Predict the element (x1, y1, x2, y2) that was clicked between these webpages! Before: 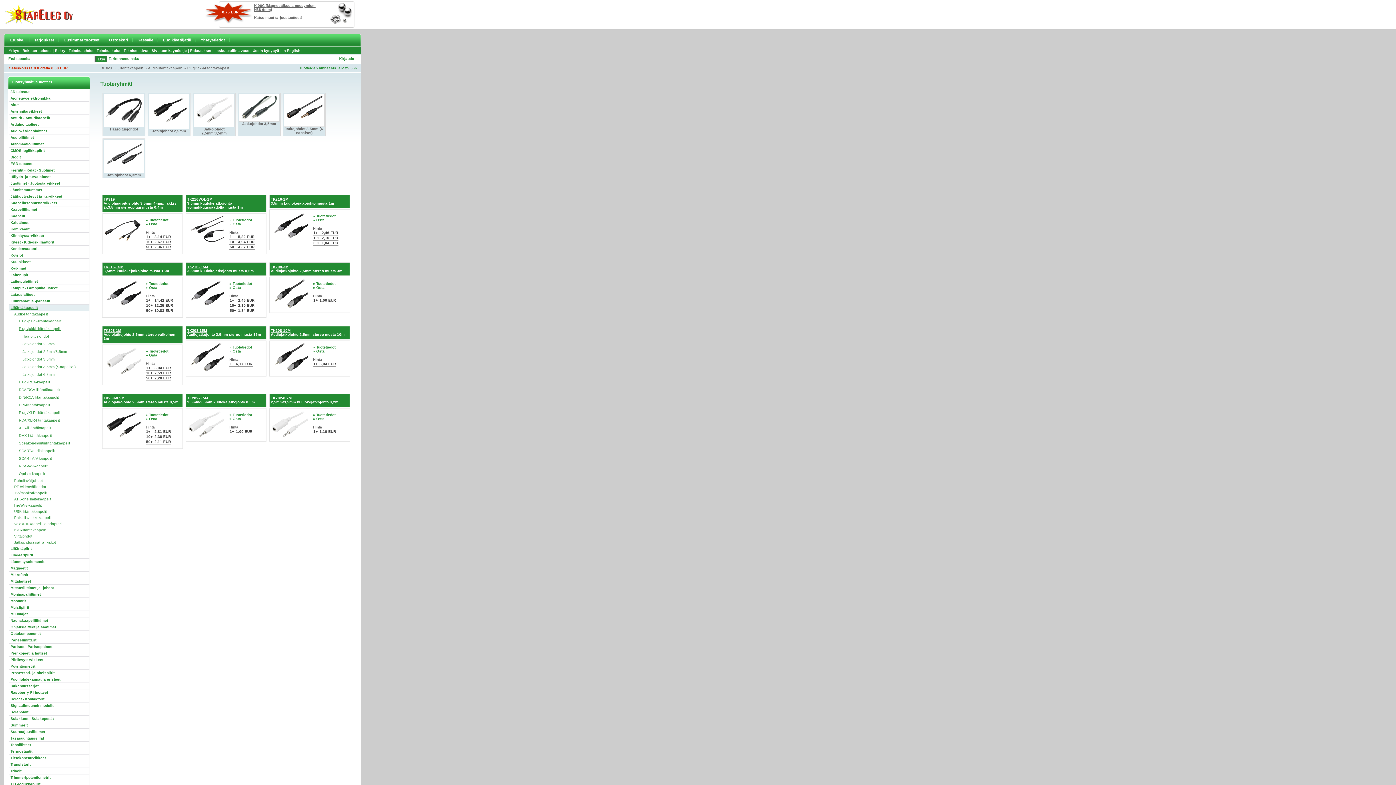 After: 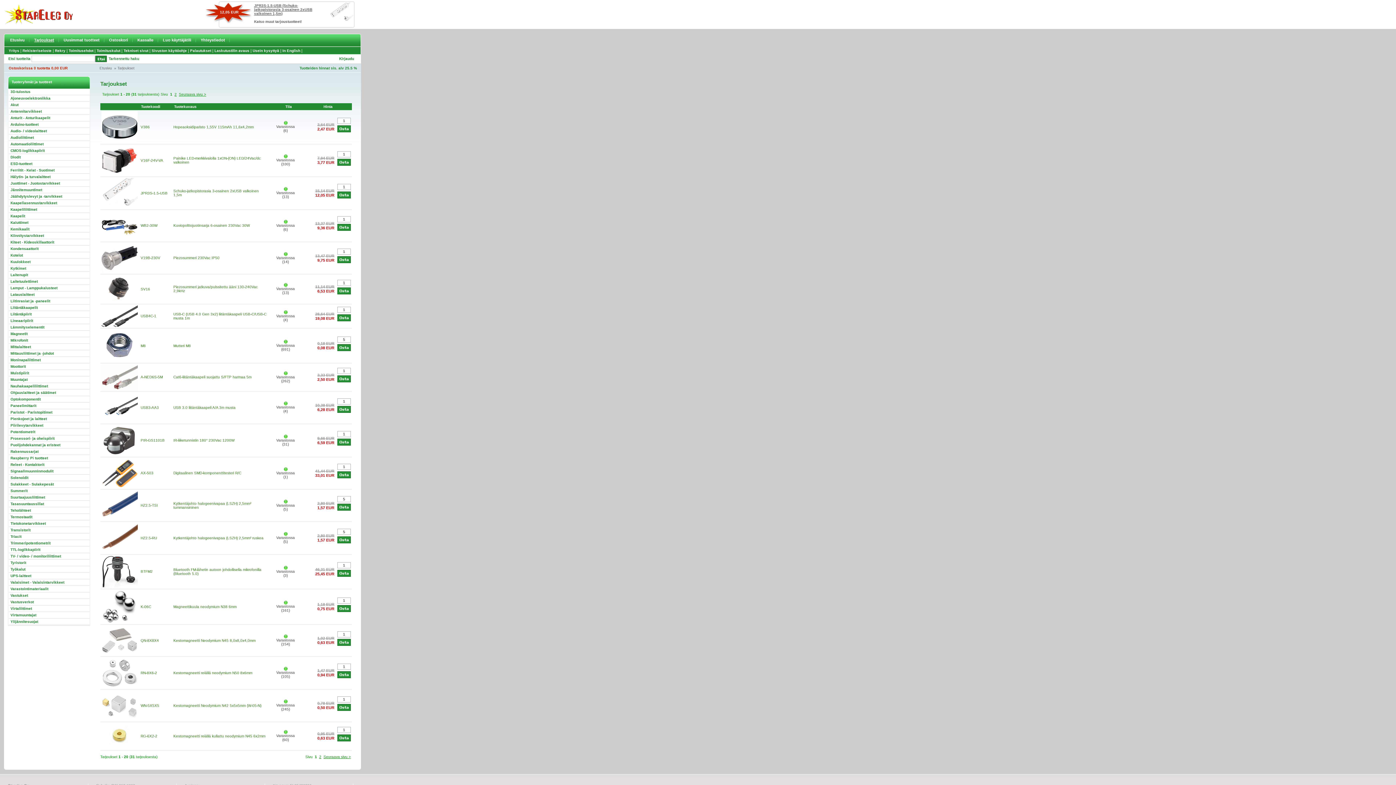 Action: label: Katso muut tarjoustuotteet! bbox: (254, 15, 301, 19)